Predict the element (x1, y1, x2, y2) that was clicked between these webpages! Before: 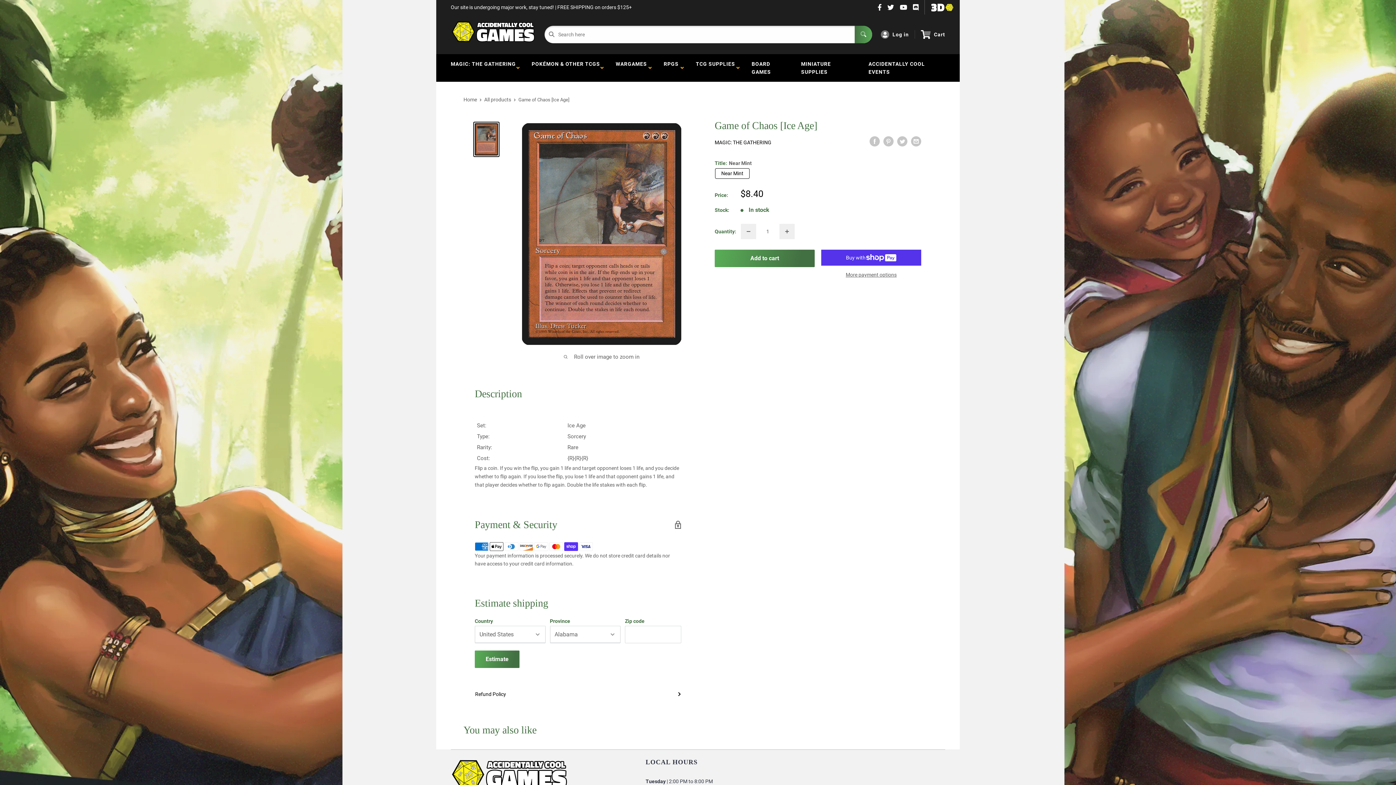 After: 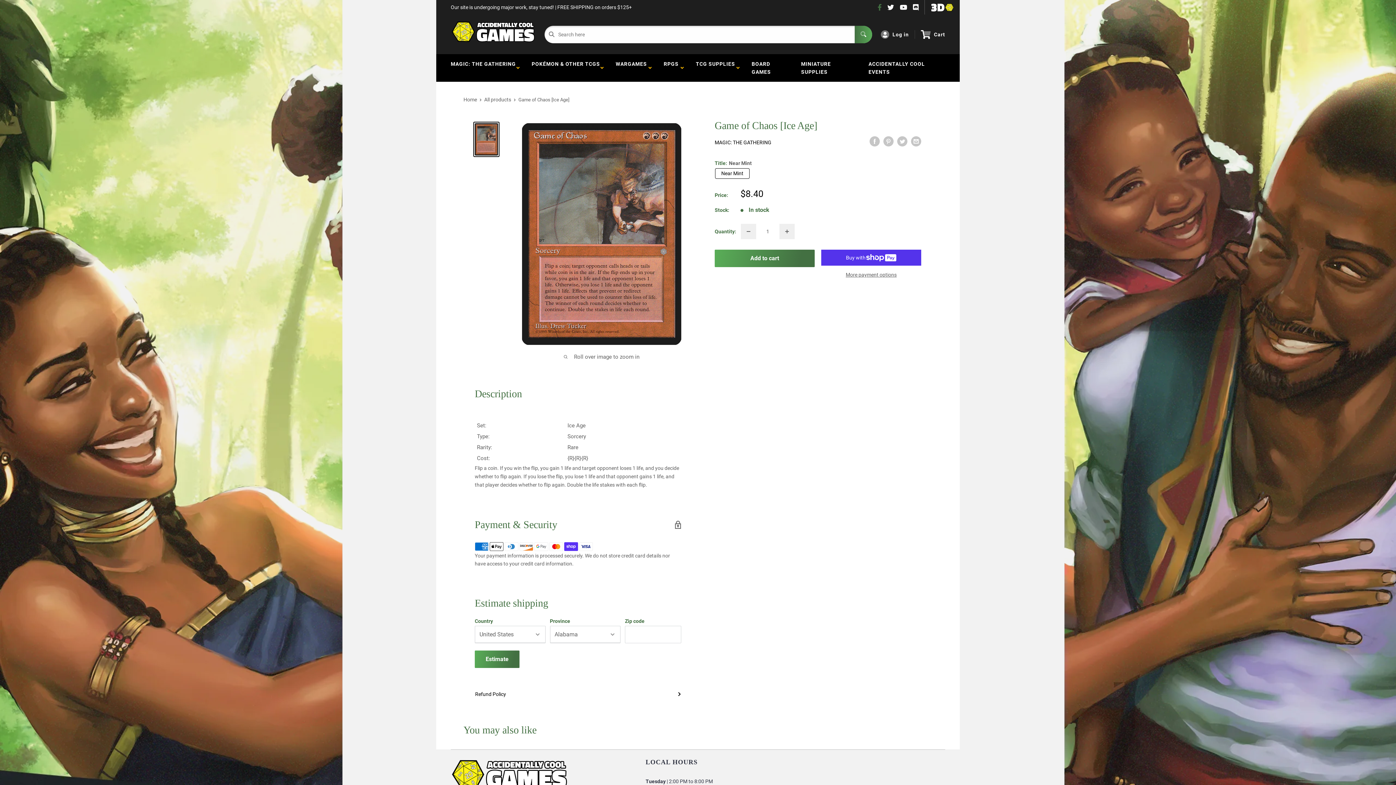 Action: bbox: (875, 3, 884, 11)